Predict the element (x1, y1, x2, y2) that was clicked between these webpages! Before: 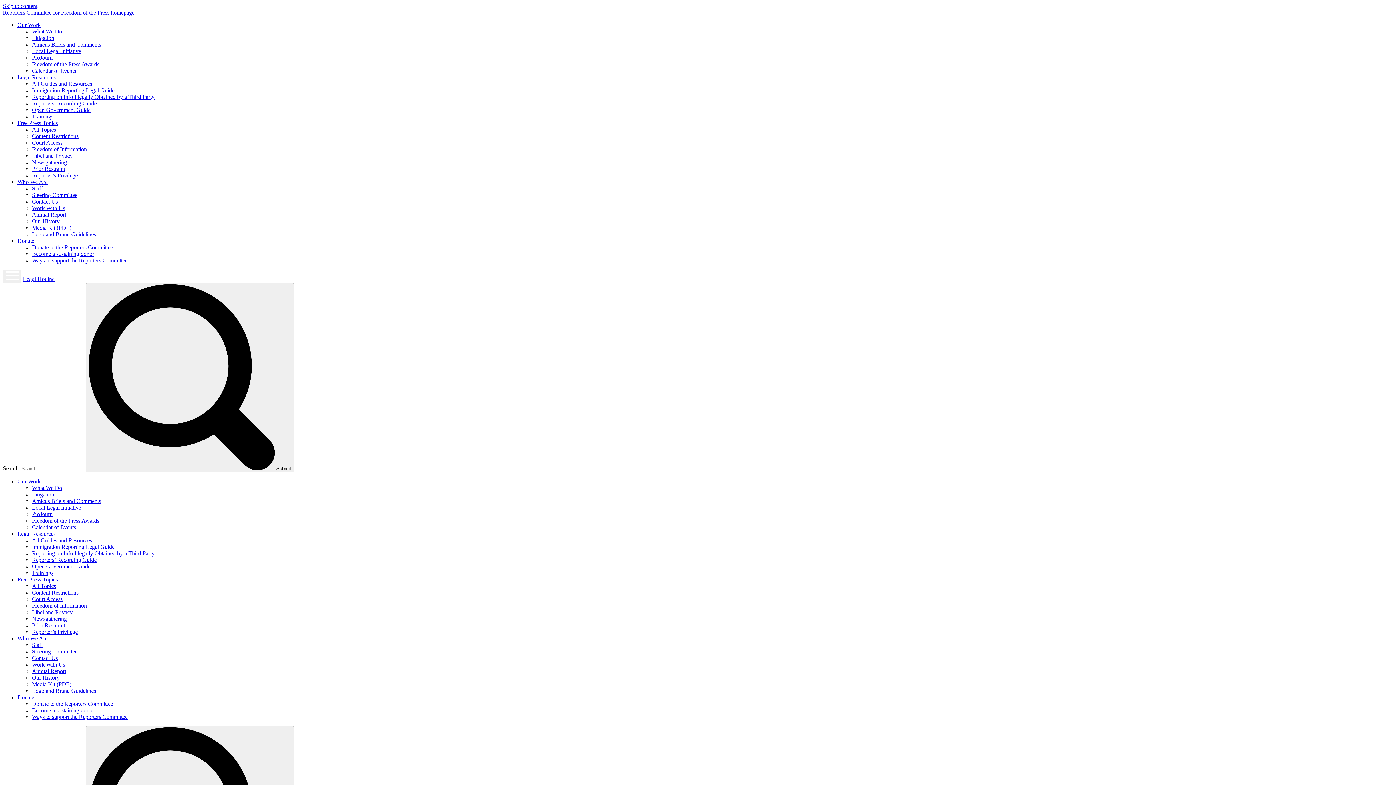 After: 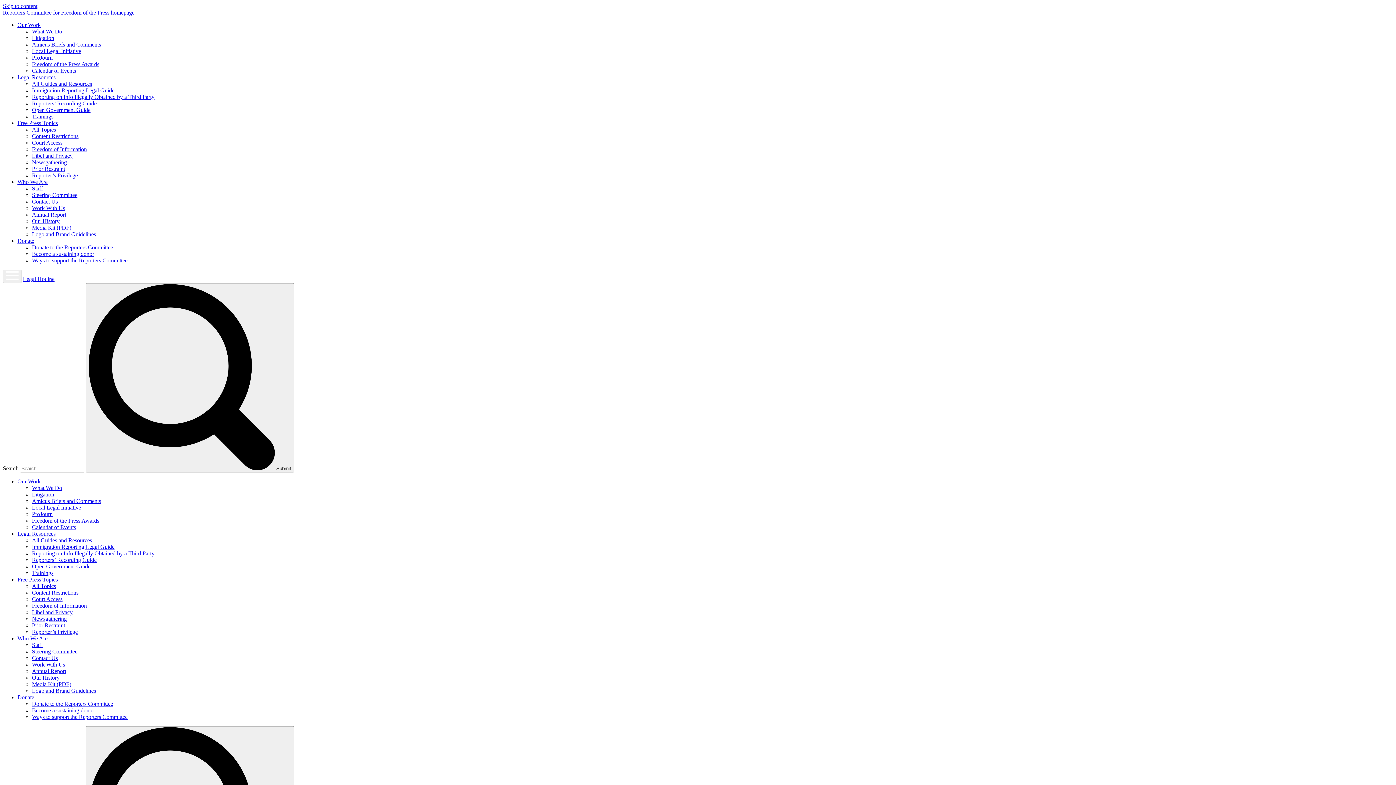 Action: label: Reporting on Info Illegally Obtained by a Third Party bbox: (32, 93, 154, 100)